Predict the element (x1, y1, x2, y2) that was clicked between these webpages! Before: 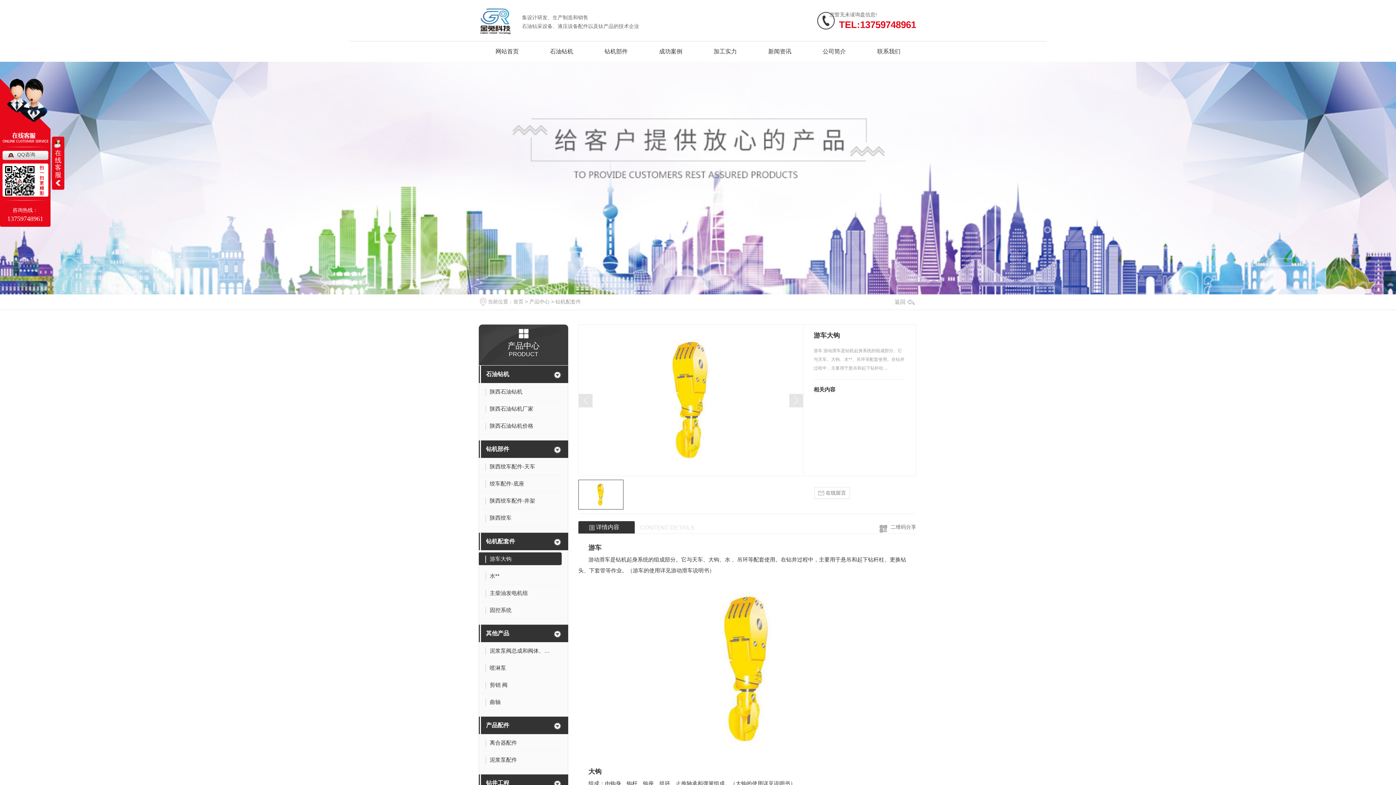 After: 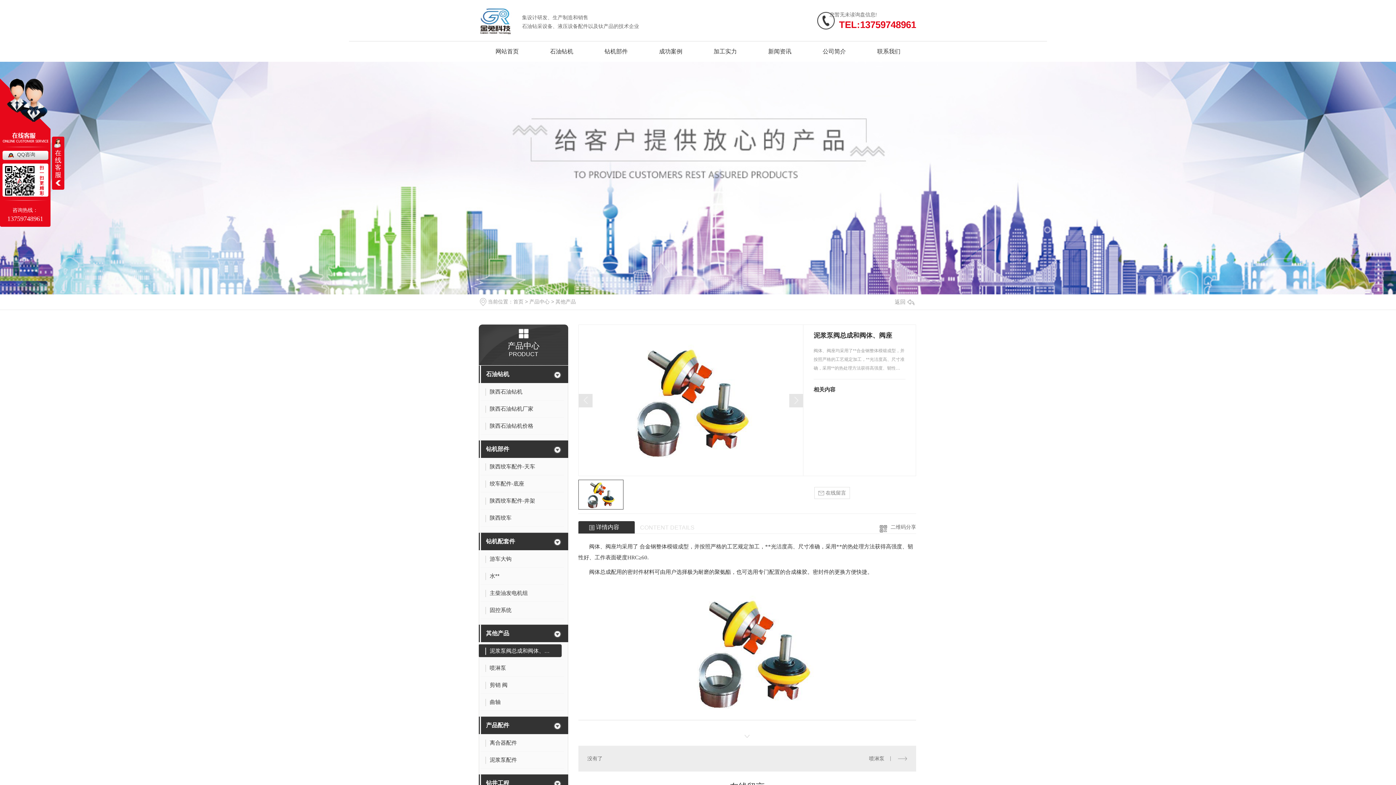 Action: label: 泥浆泵阀总成和阀体、阀座 bbox: (481, 644, 564, 659)